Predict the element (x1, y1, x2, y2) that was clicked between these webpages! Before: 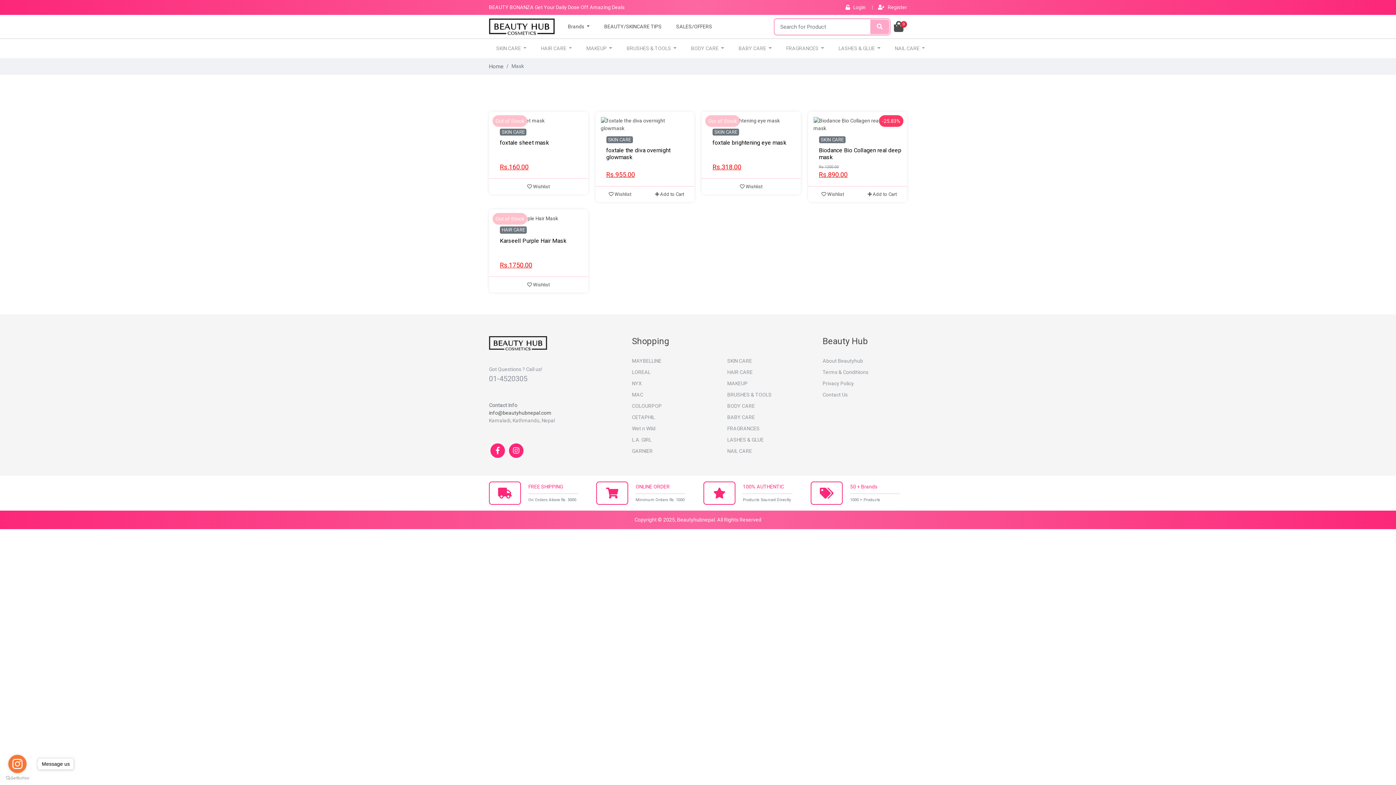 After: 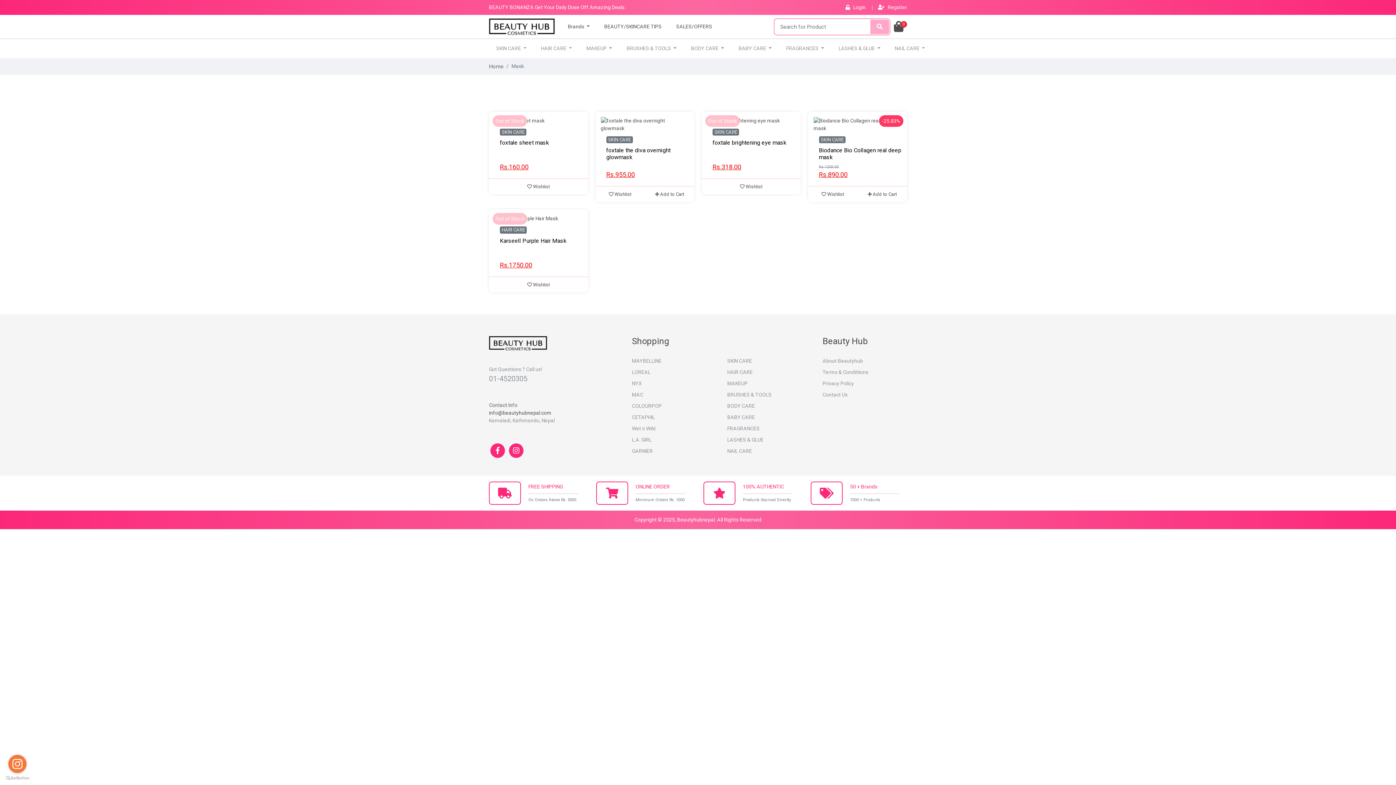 Action: bbox: (8, 755, 26, 773) label: Go to instagram